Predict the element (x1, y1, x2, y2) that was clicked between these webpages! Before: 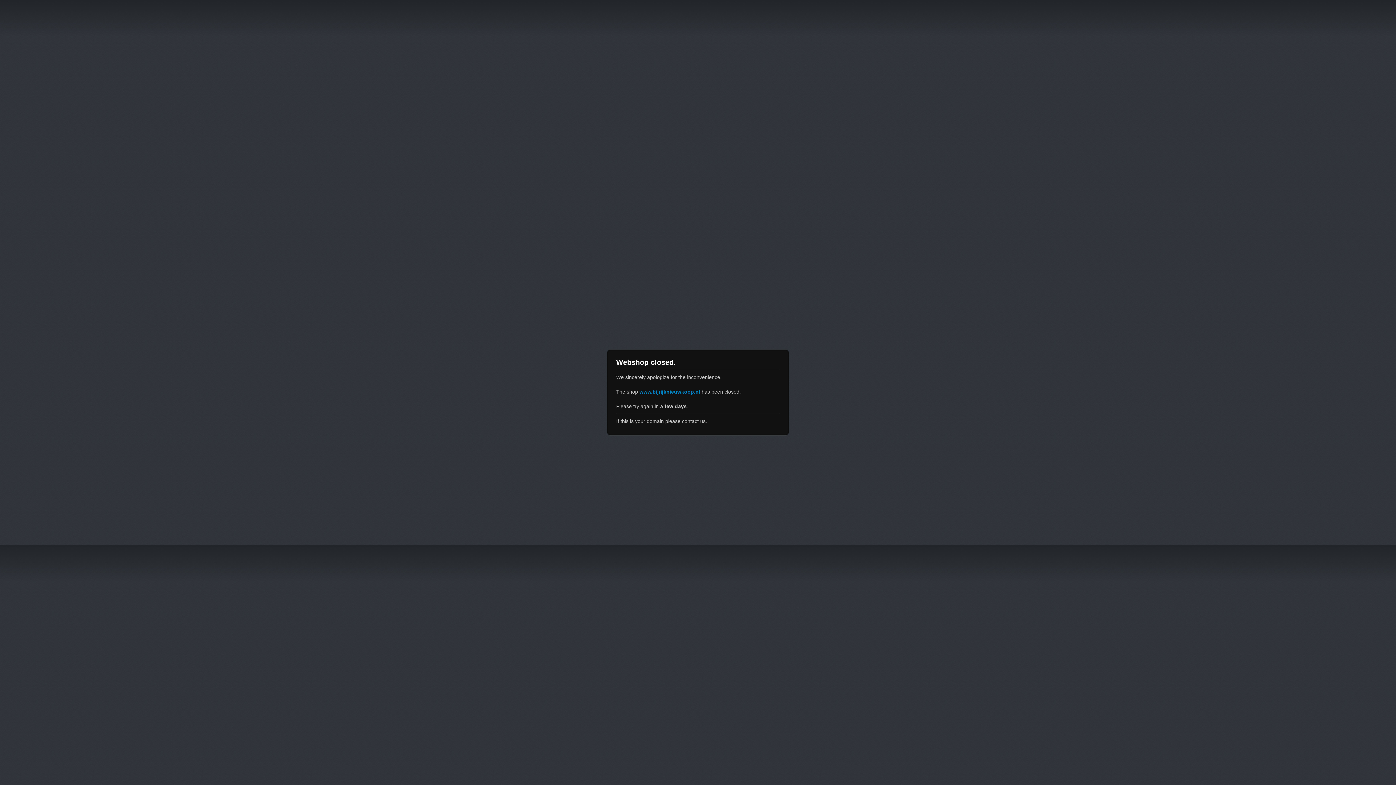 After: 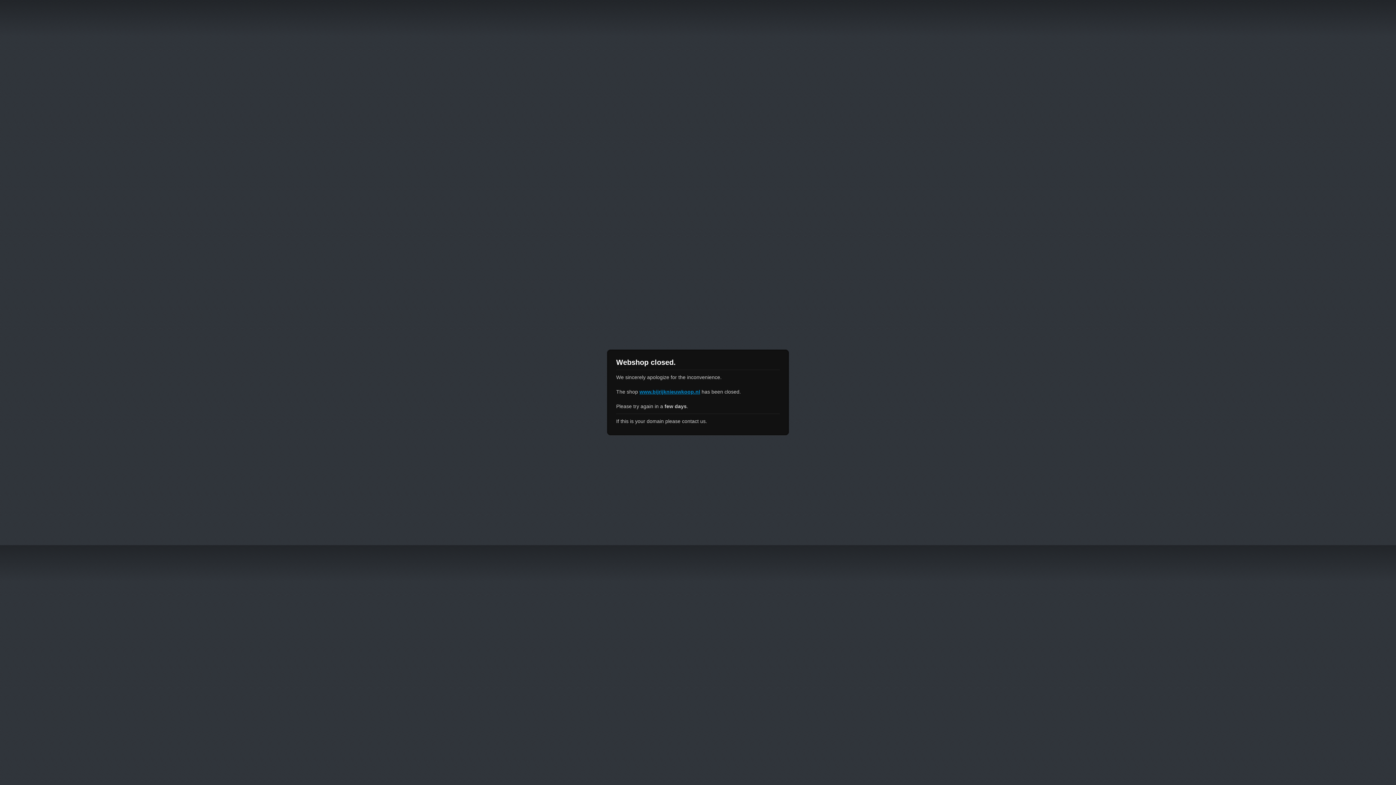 Action: label: www.bijrijknieuwkoop.nl bbox: (639, 389, 700, 394)